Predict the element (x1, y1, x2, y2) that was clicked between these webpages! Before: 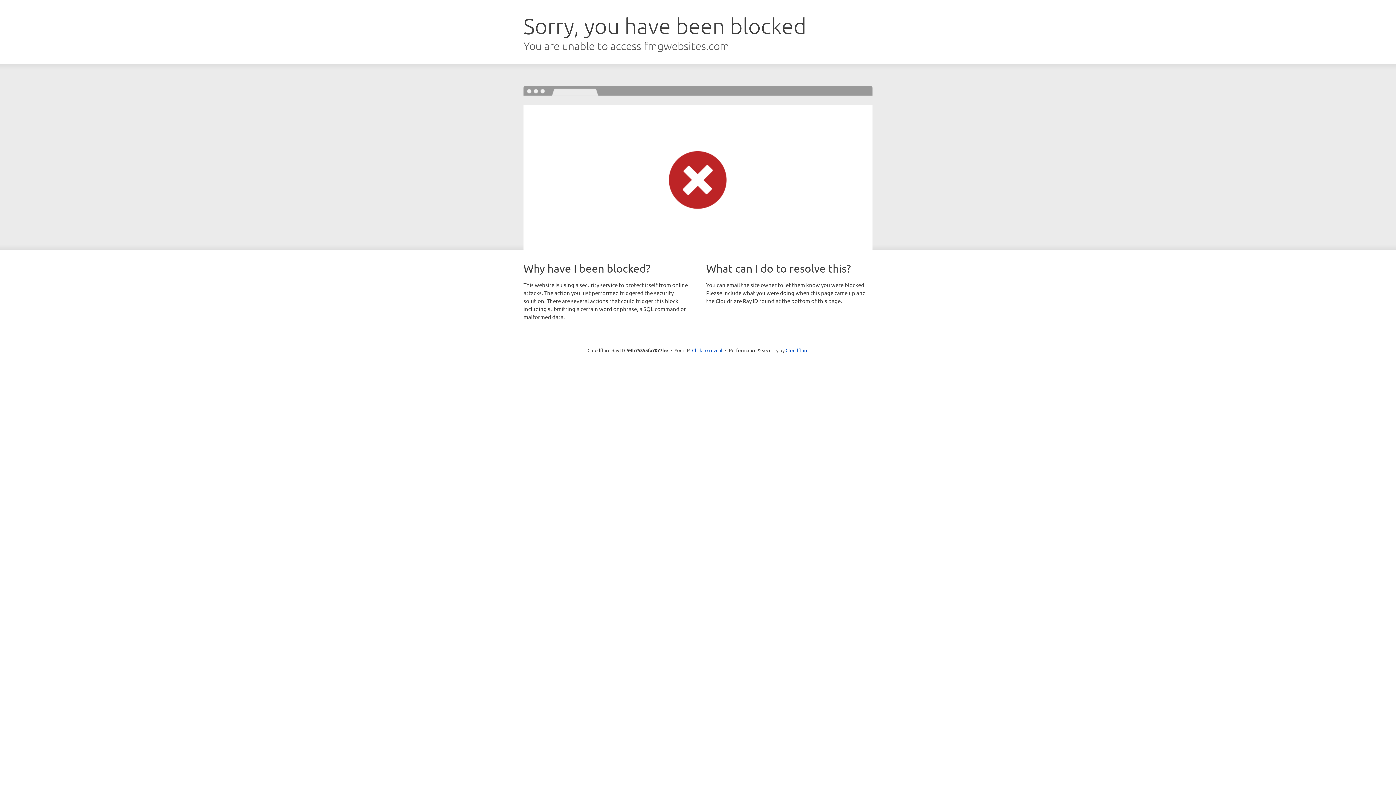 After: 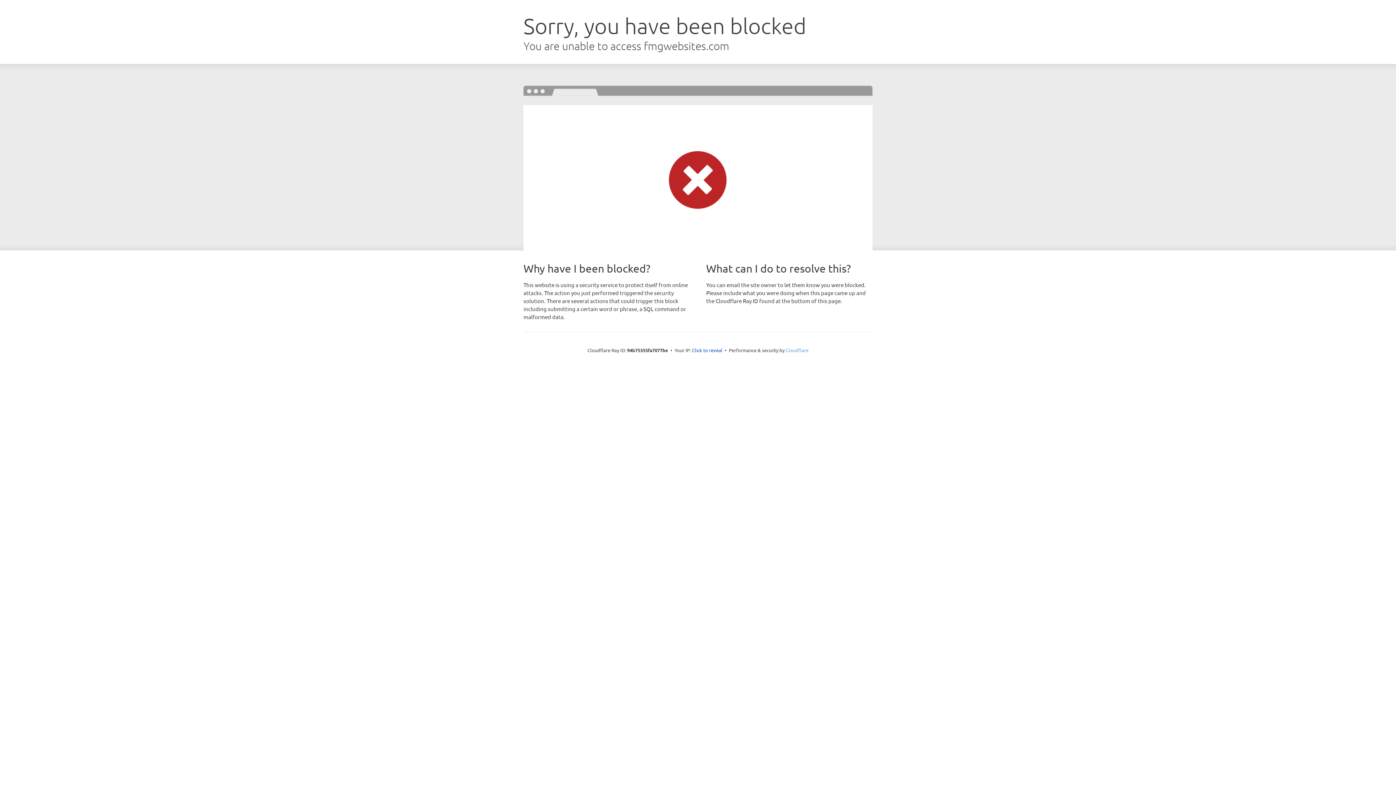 Action: bbox: (785, 347, 808, 353) label: Cloudflare